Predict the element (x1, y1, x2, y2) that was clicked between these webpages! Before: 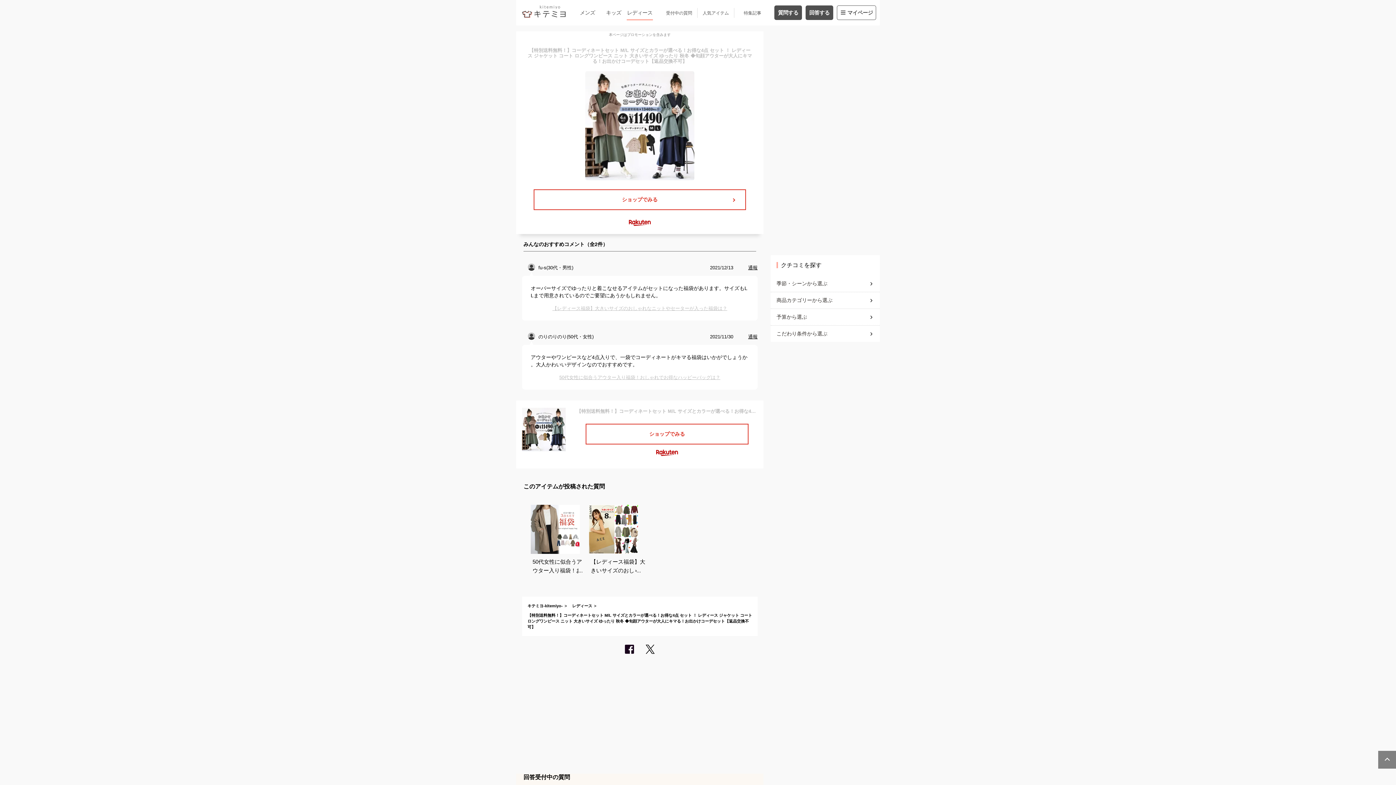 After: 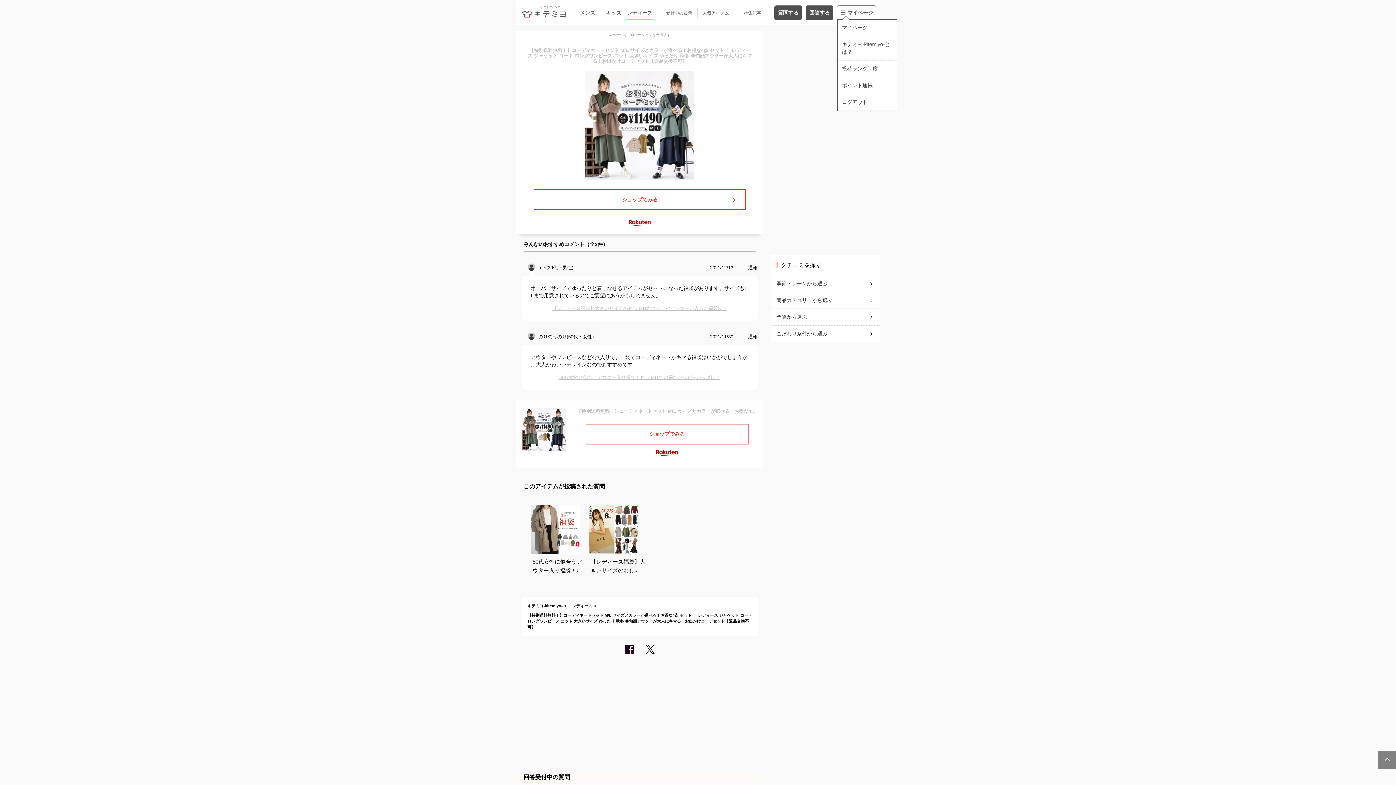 Action: label: マイページ bbox: (837, 5, 876, 19)